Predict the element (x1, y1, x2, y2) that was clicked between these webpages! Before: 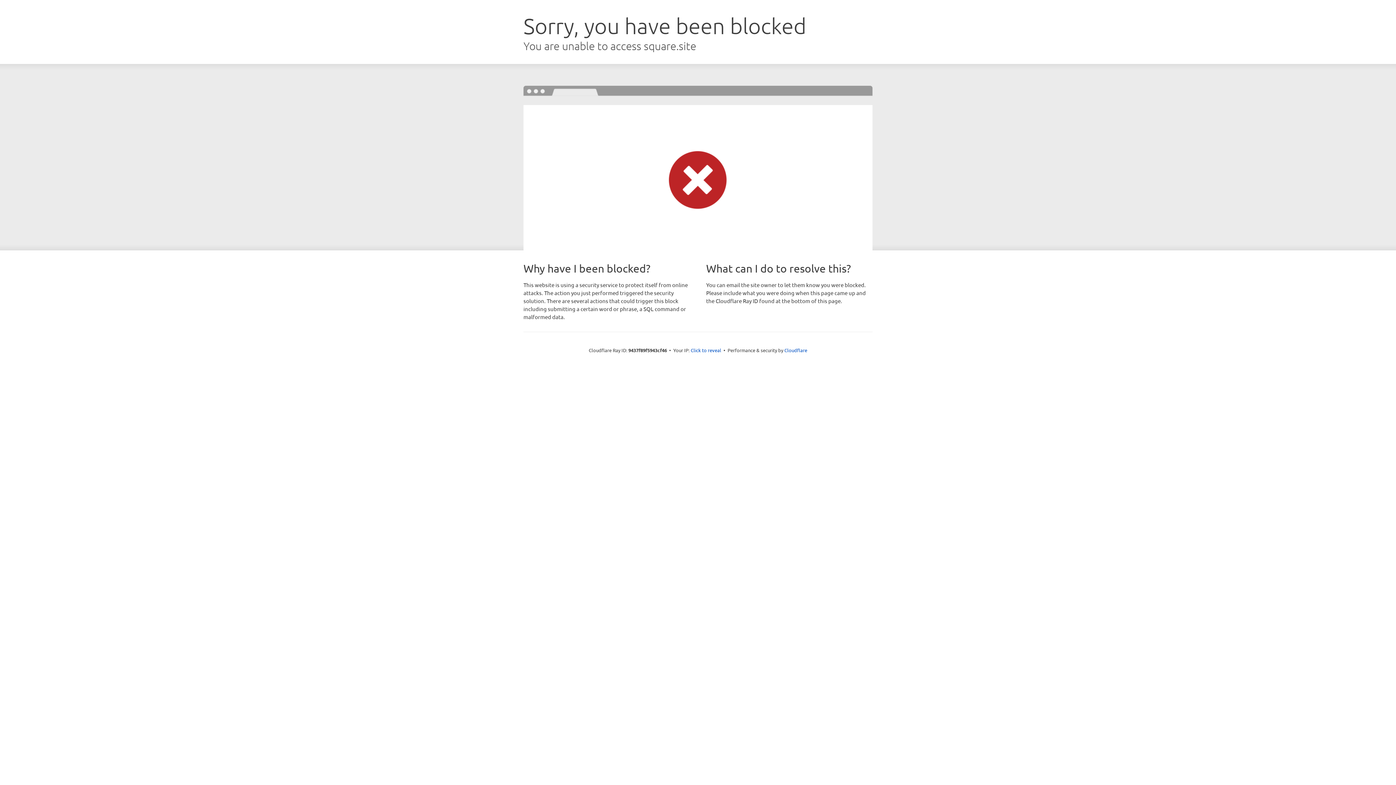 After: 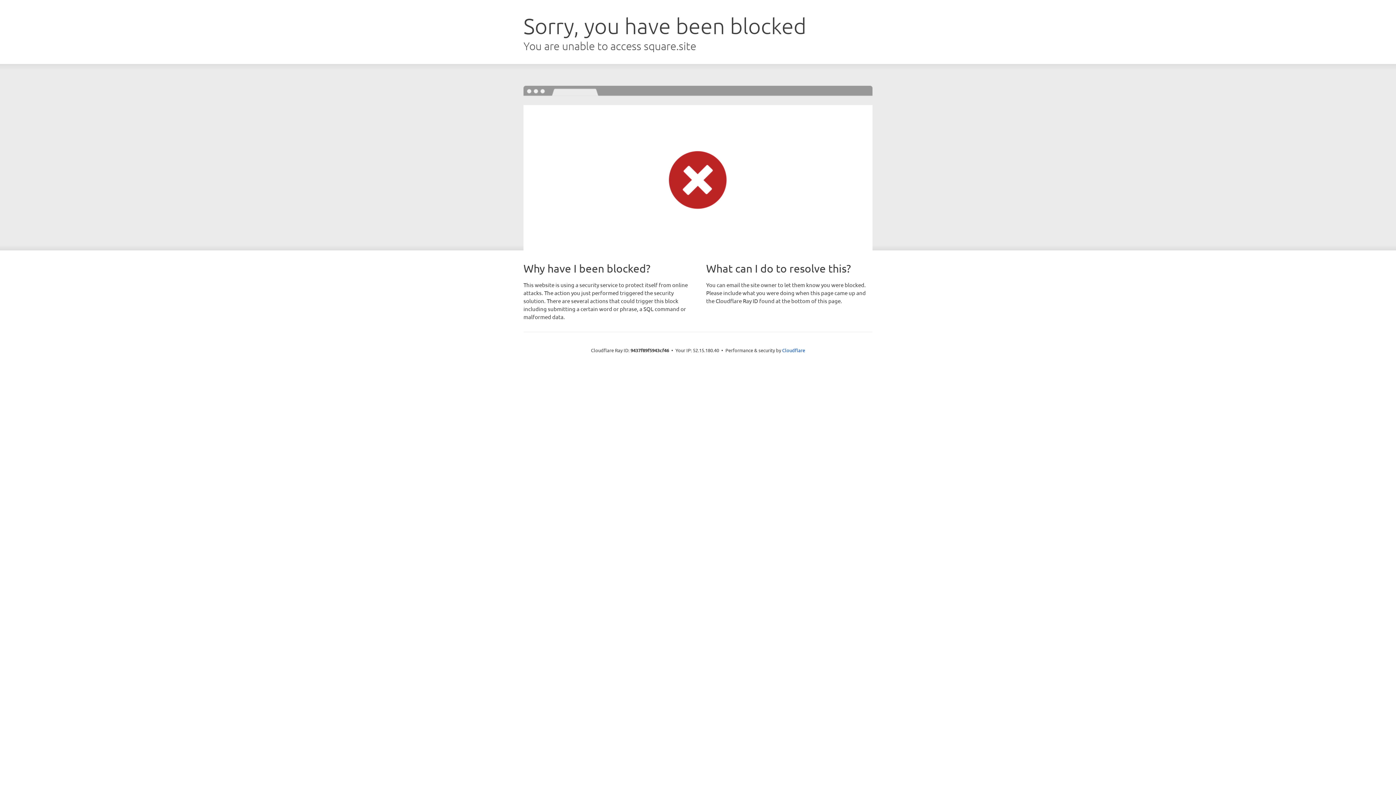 Action: bbox: (690, 346, 721, 353) label: Click to reveal